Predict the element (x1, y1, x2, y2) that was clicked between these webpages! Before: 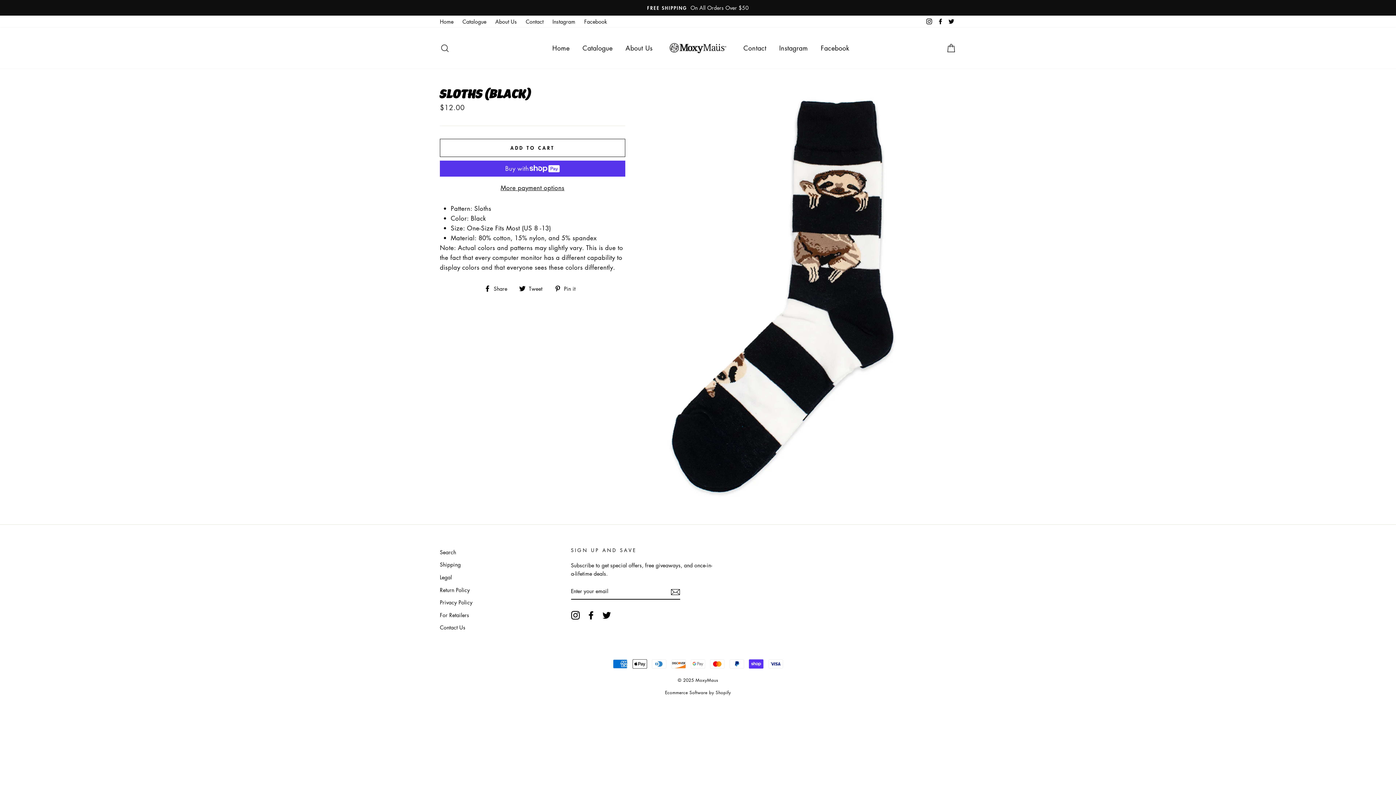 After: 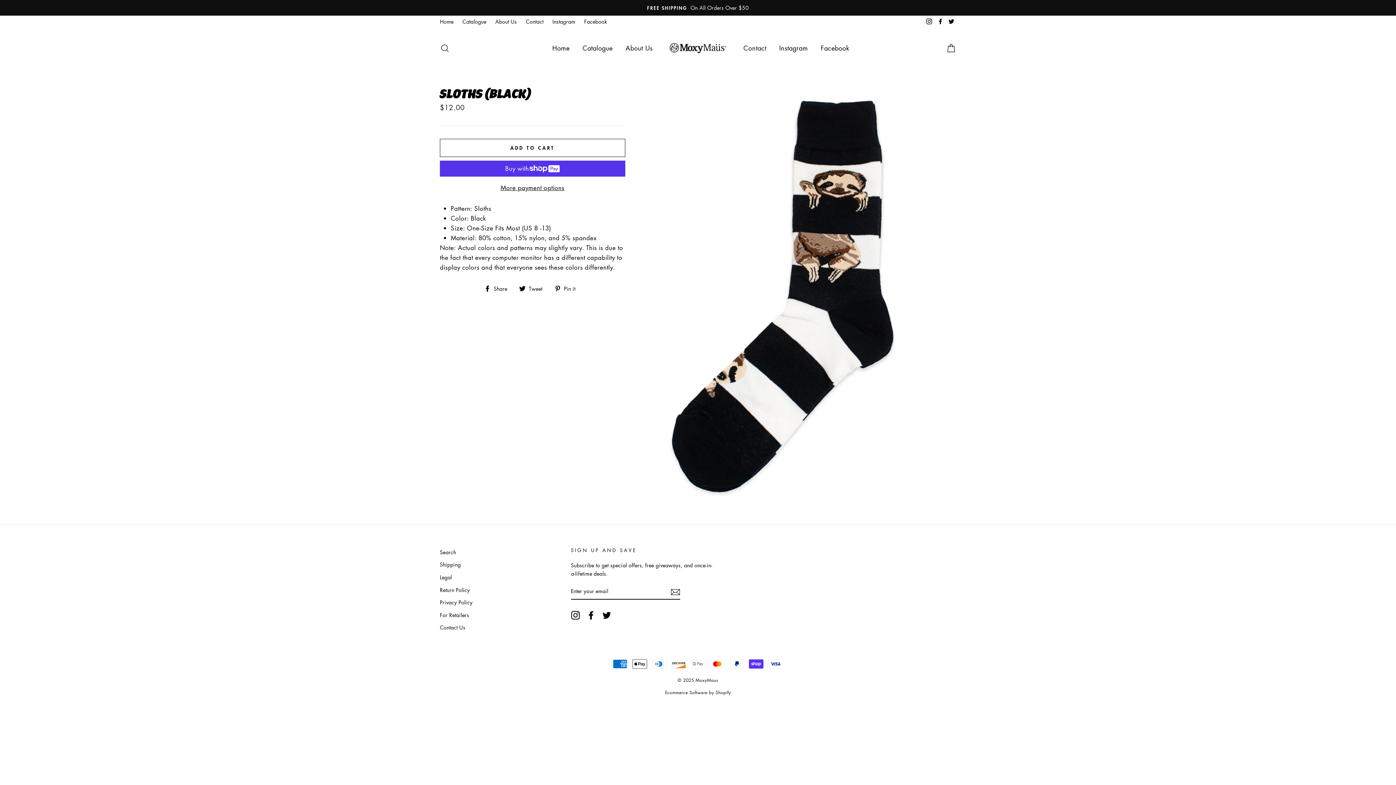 Action: label:  Share
Share on Facebook bbox: (484, 283, 512, 292)